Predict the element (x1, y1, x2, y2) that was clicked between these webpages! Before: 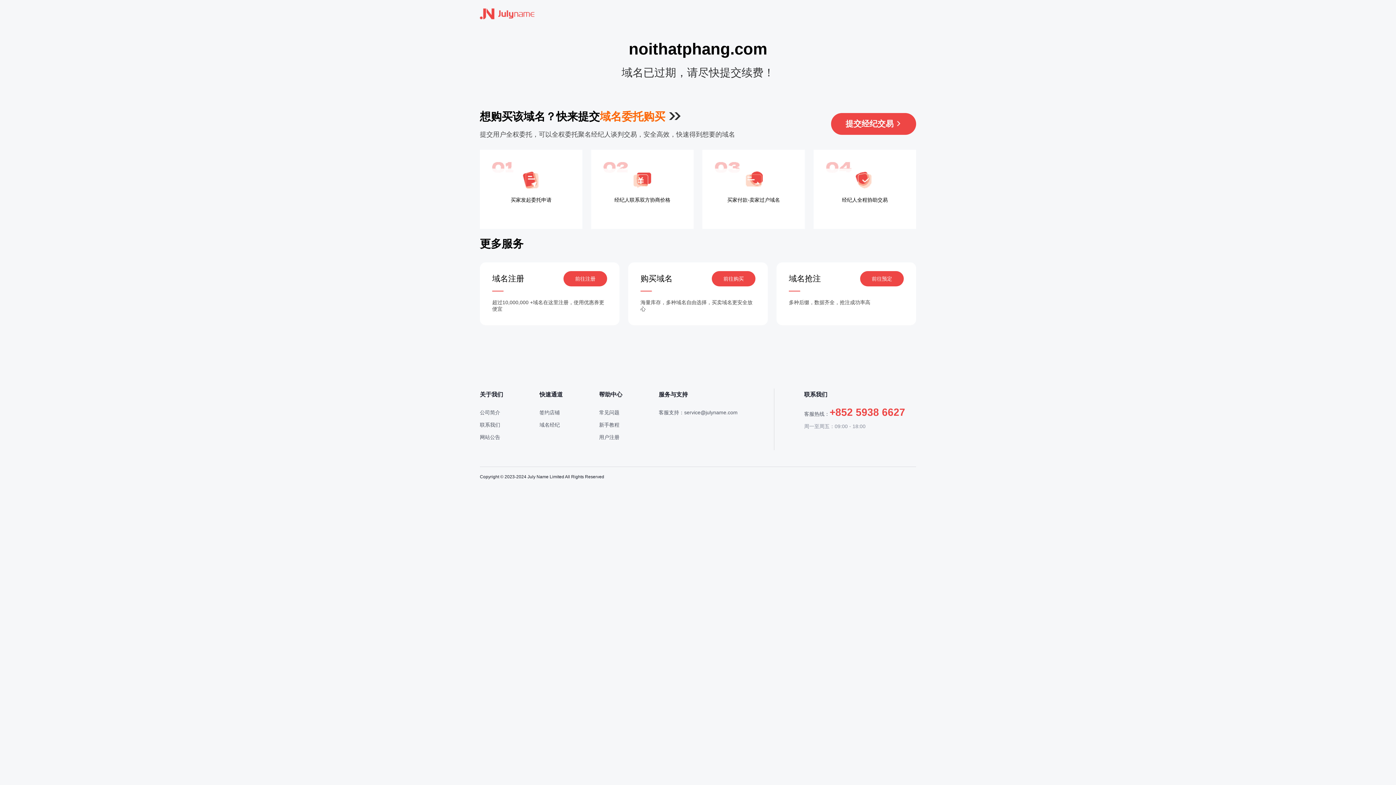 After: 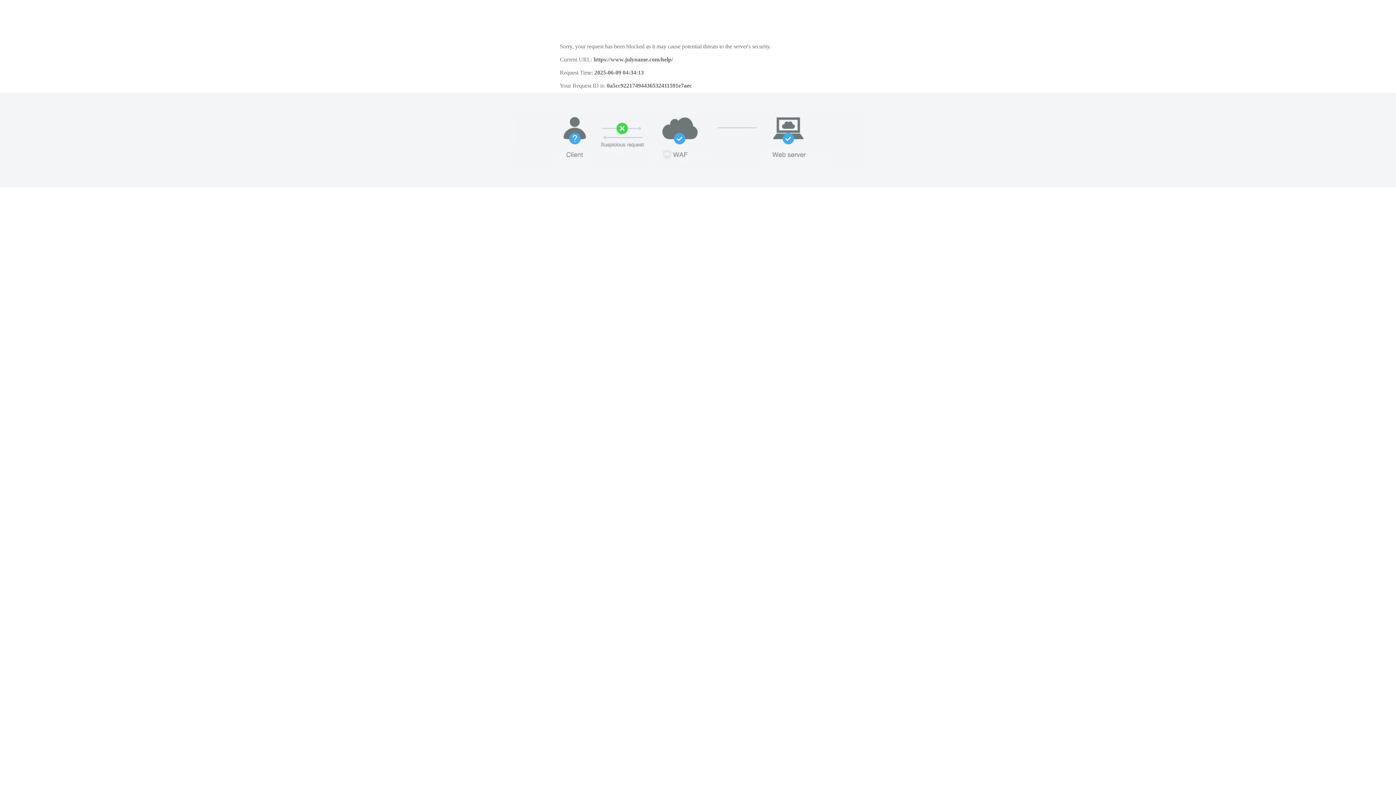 Action: bbox: (599, 388, 622, 401) label: 帮助中心